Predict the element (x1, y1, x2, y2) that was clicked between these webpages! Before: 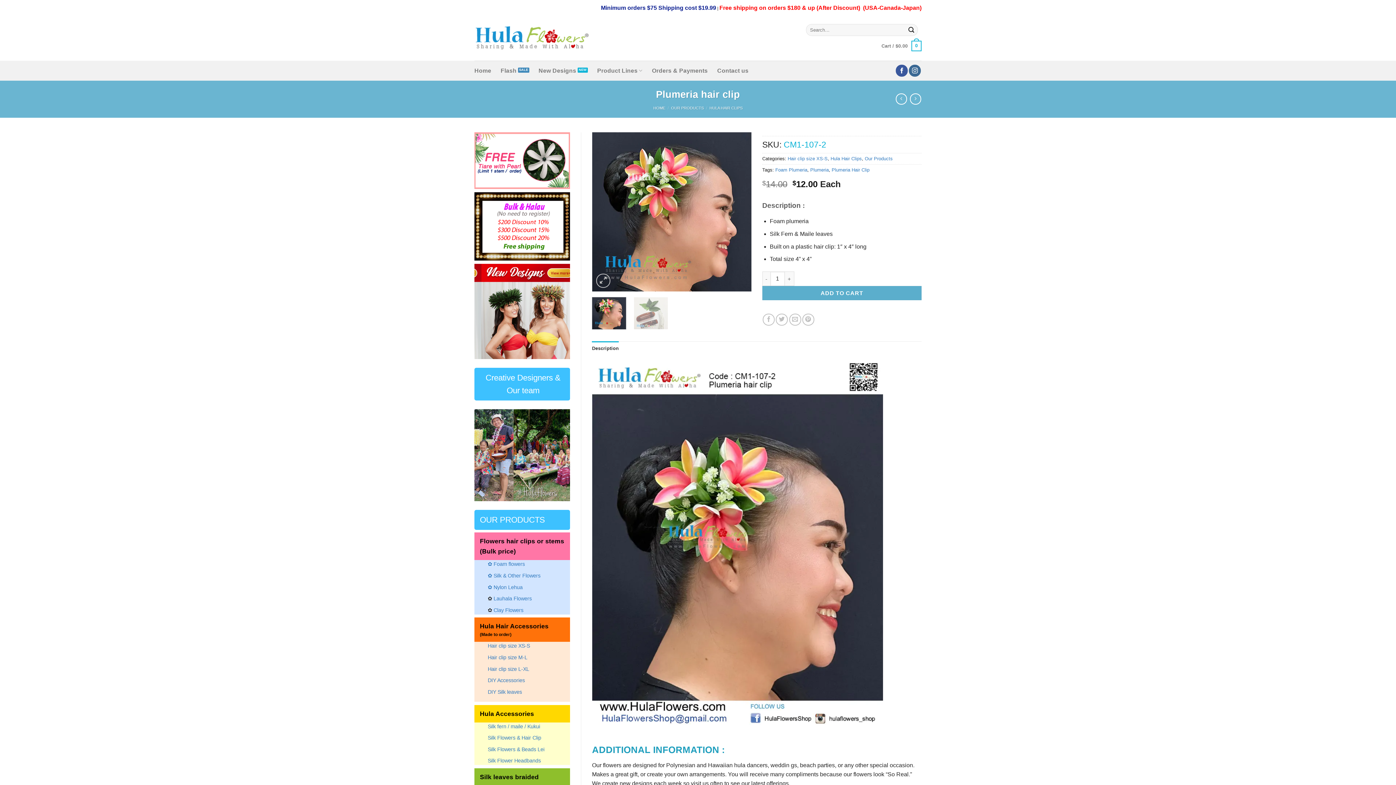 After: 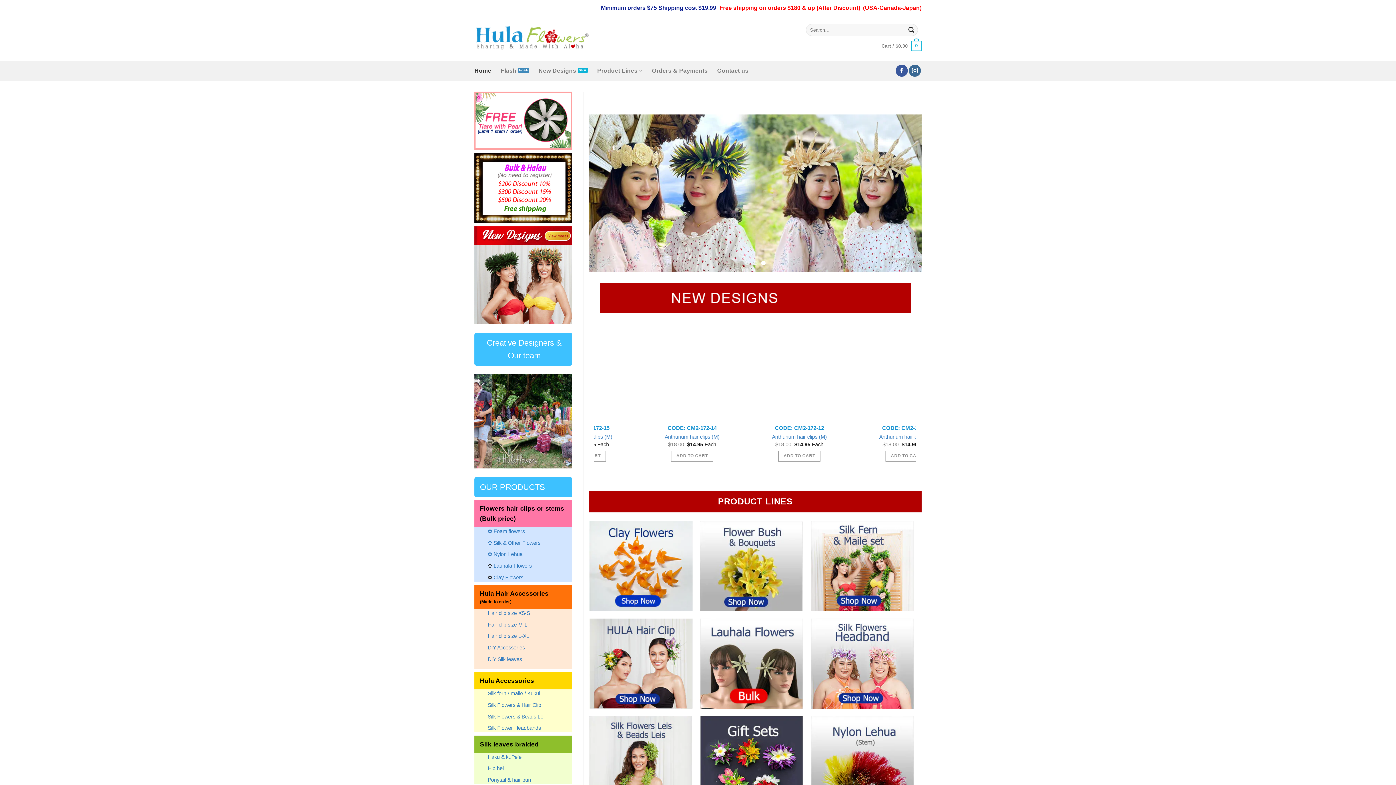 Action: bbox: (474, 23, 589, 53)